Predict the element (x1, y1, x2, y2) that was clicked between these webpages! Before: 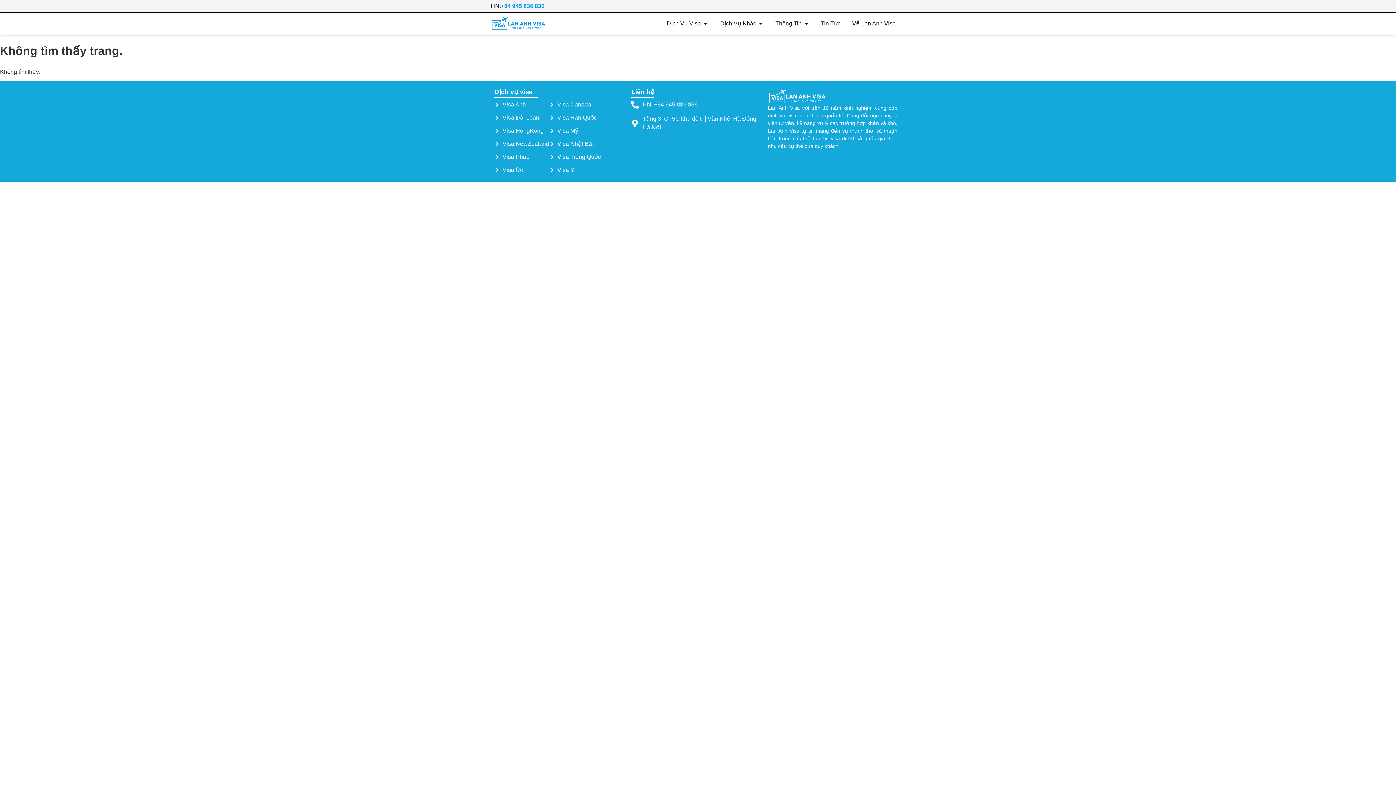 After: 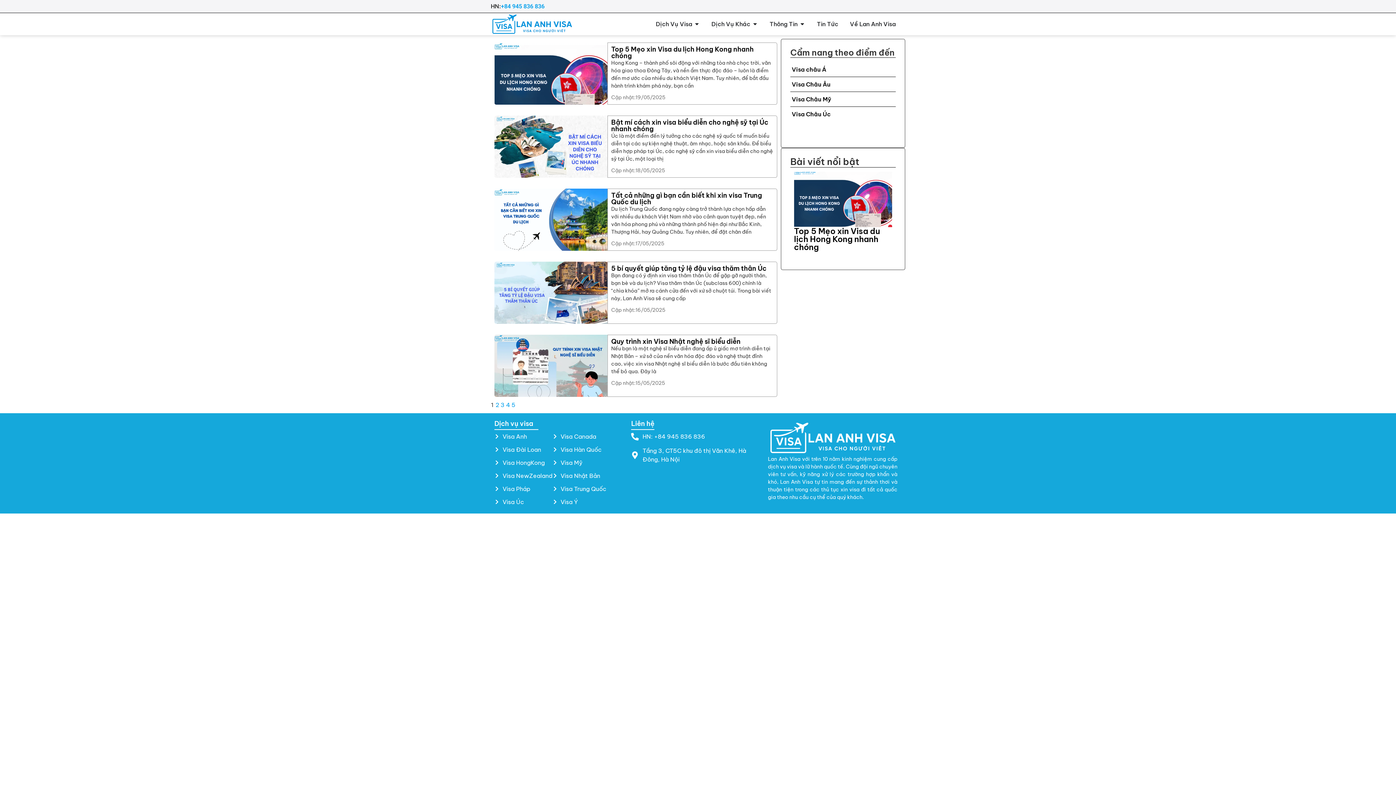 Action: bbox: (494, 126, 549, 135) label: Visa HongKong